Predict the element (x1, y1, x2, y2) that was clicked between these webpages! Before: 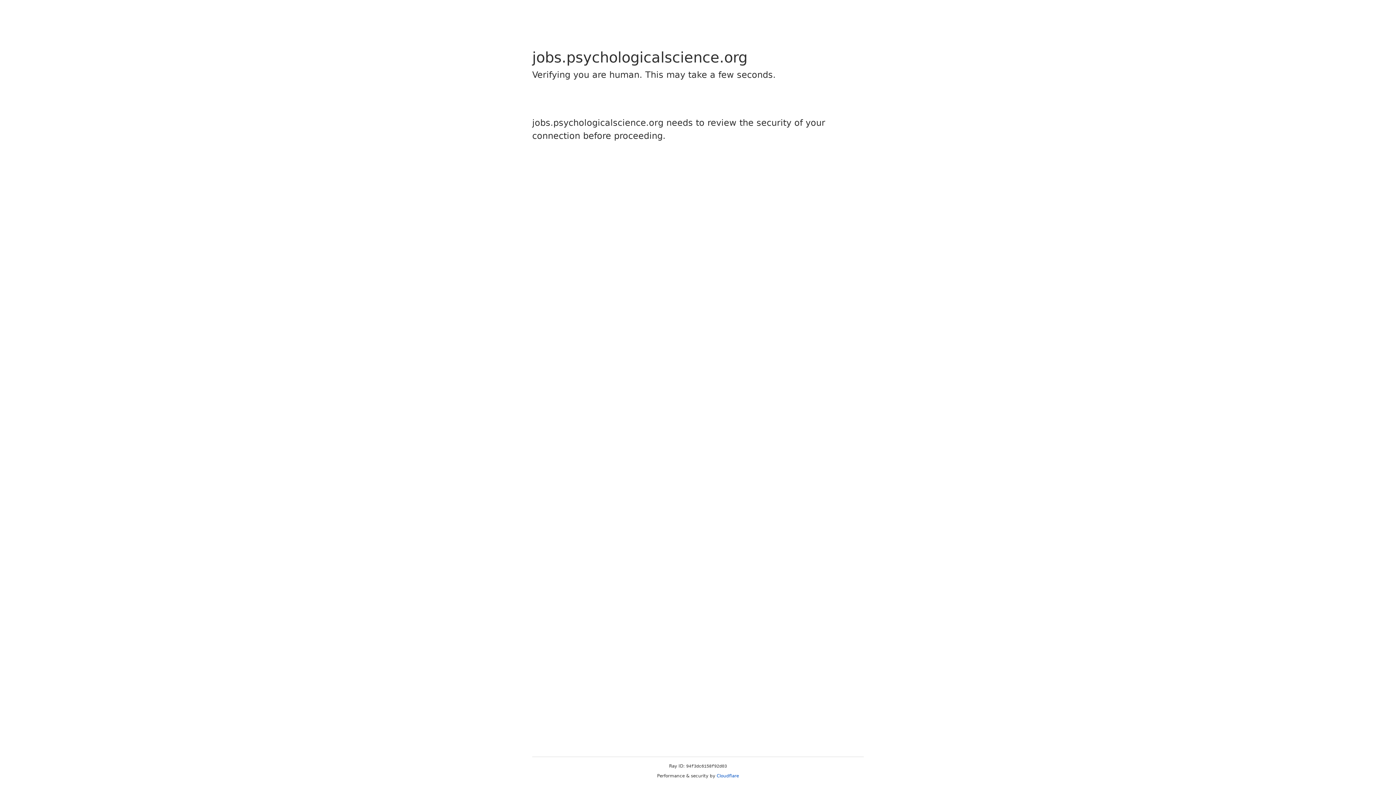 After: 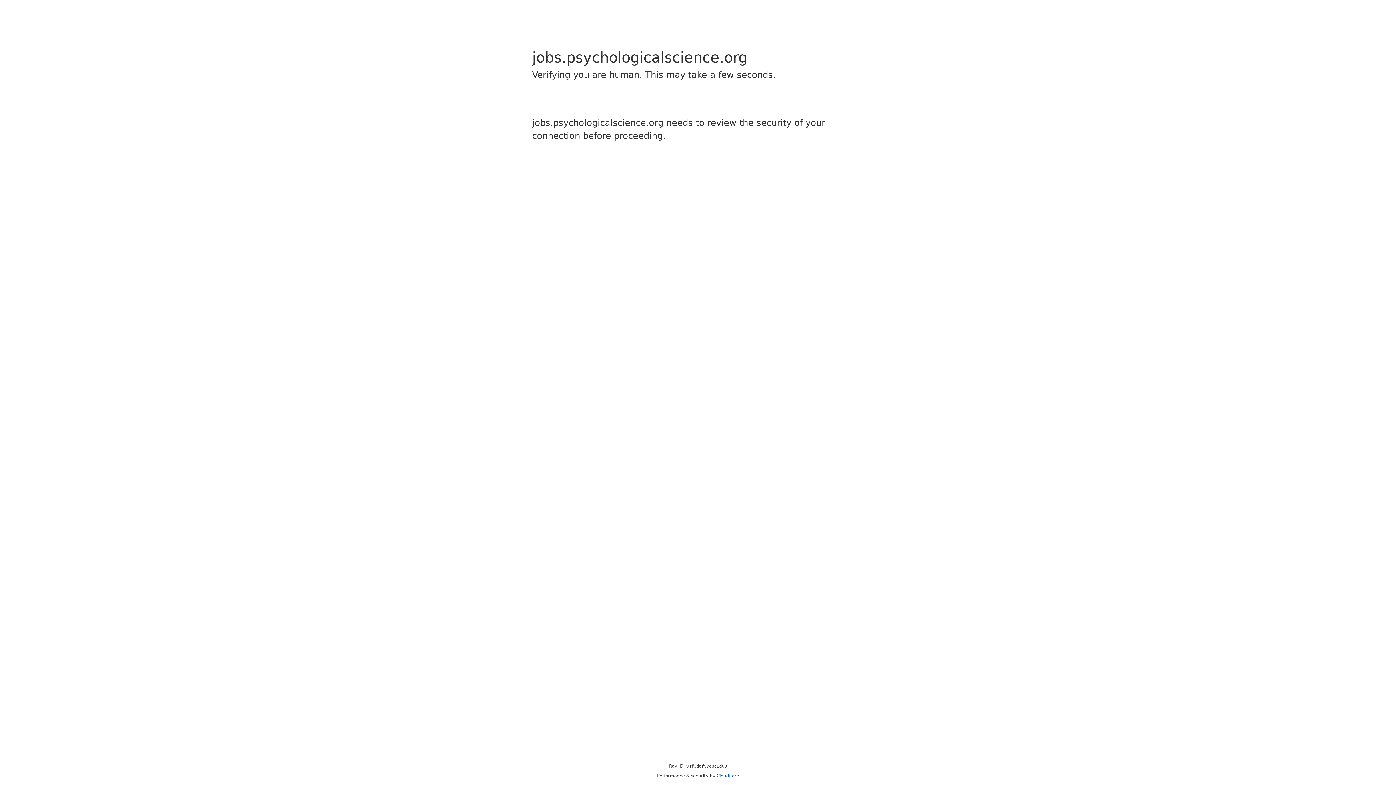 Action: label: Cloudflare bbox: (716, 773, 739, 778)